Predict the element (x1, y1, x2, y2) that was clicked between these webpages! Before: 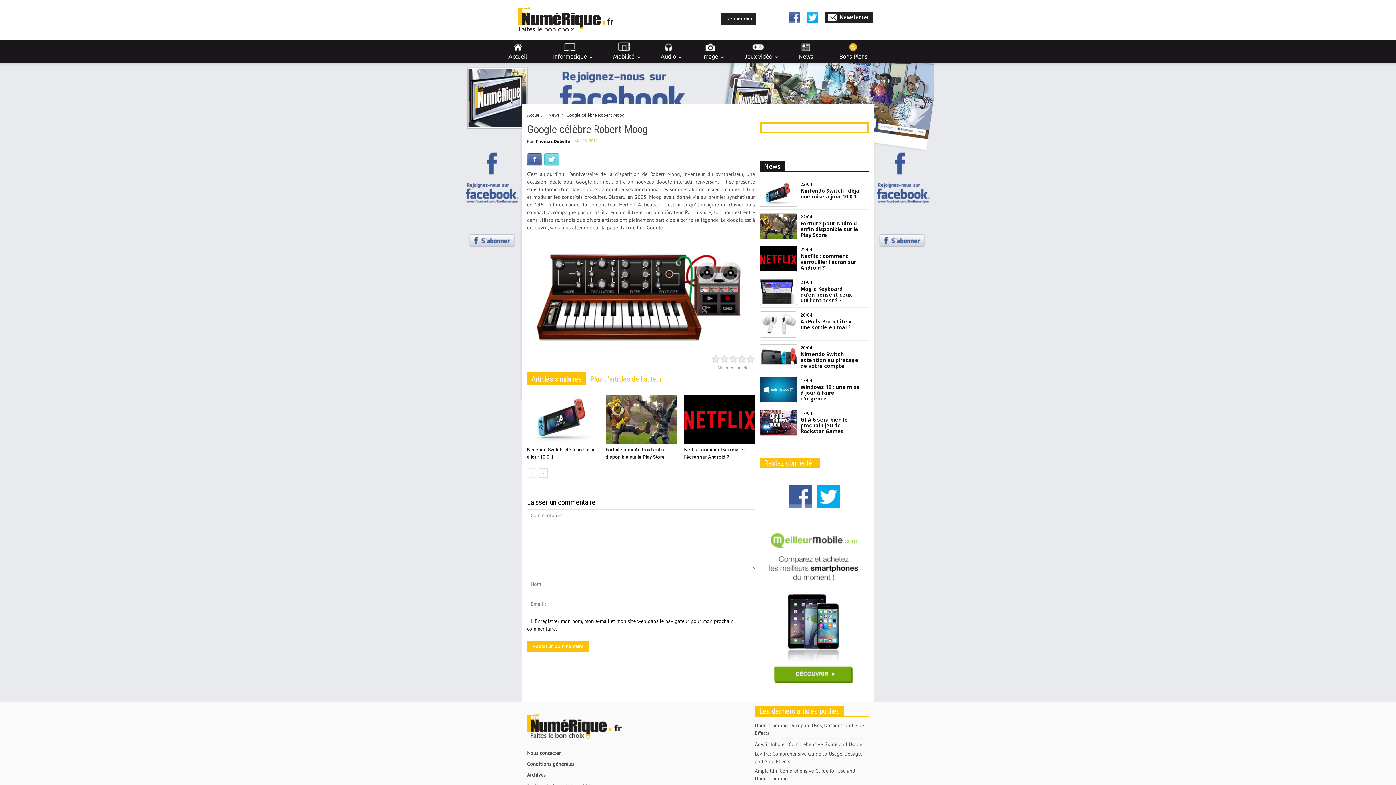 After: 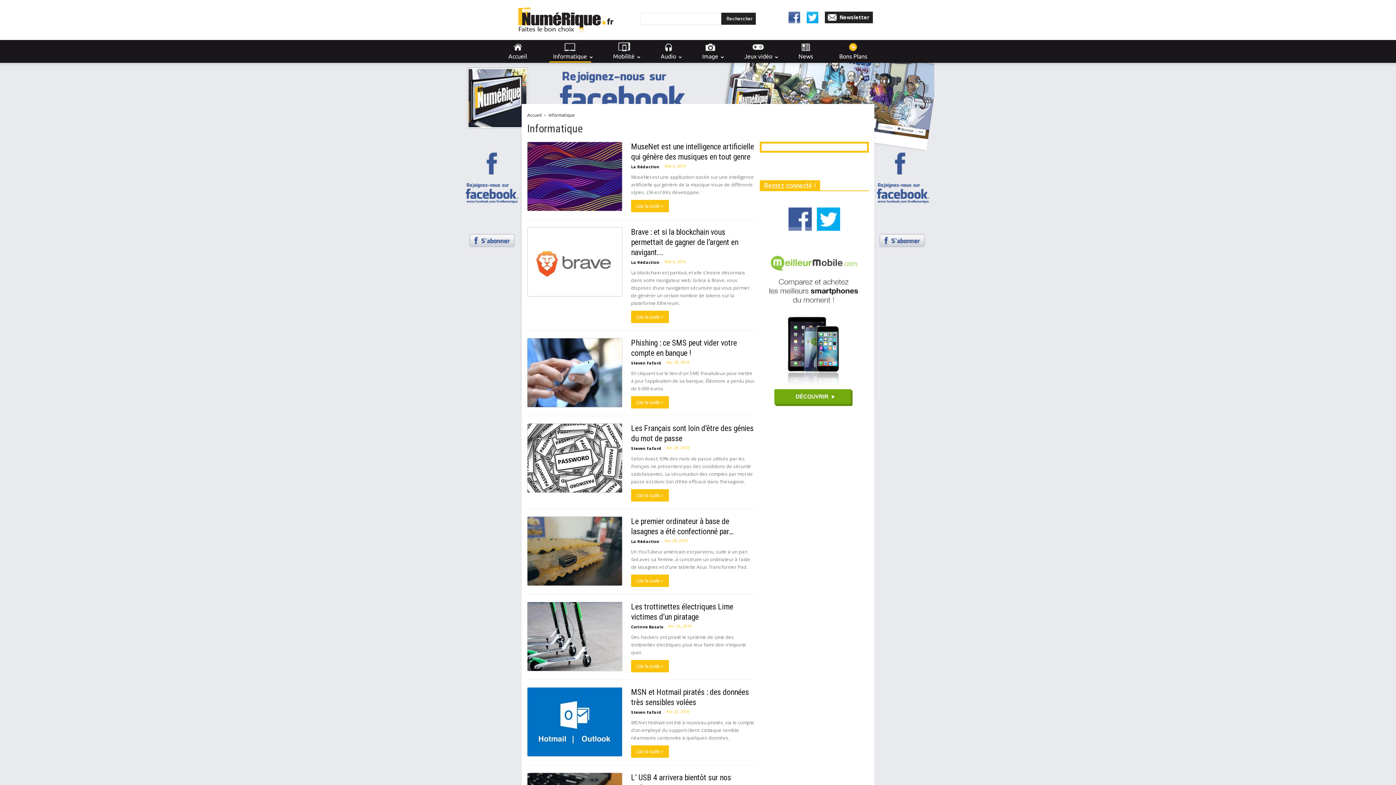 Action: label: Informatique bbox: (549, 40, 591, 62)